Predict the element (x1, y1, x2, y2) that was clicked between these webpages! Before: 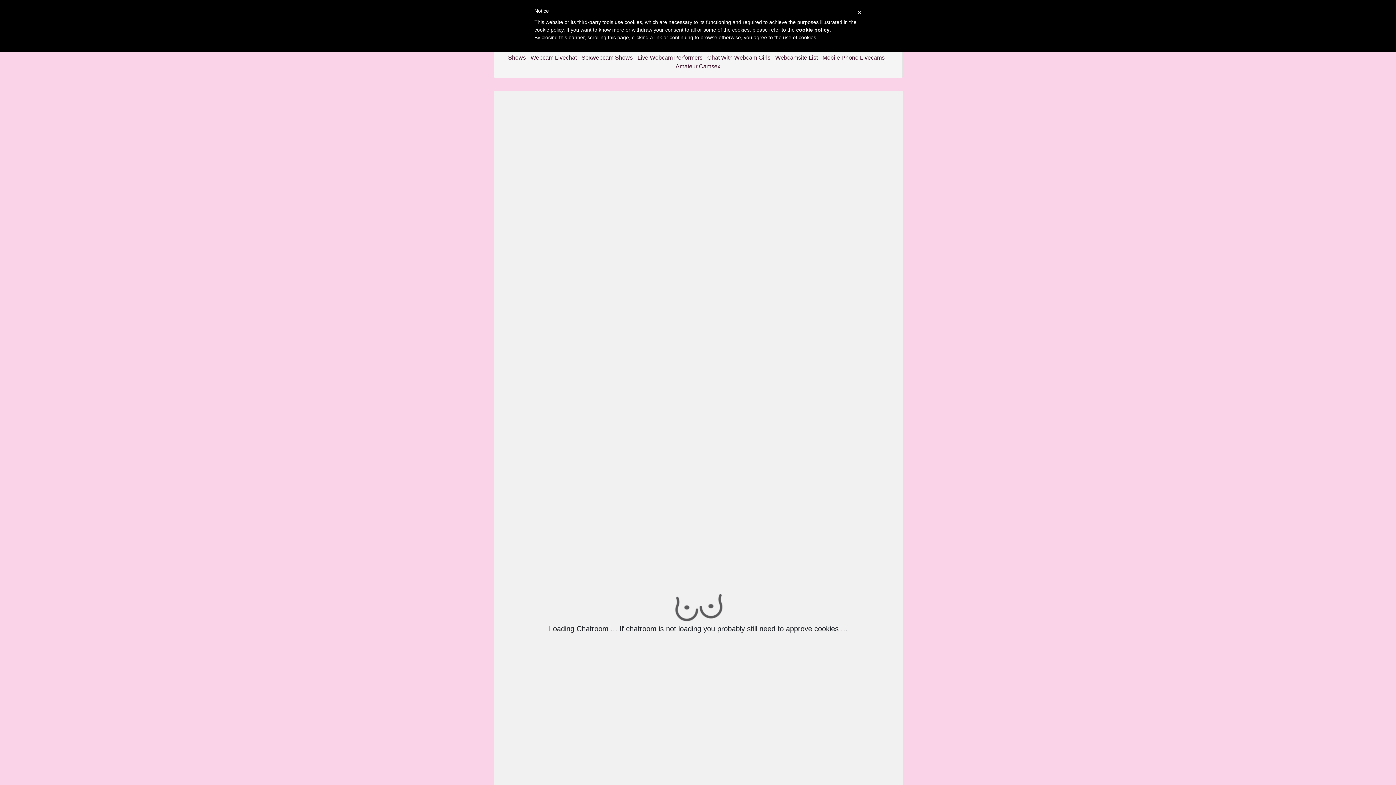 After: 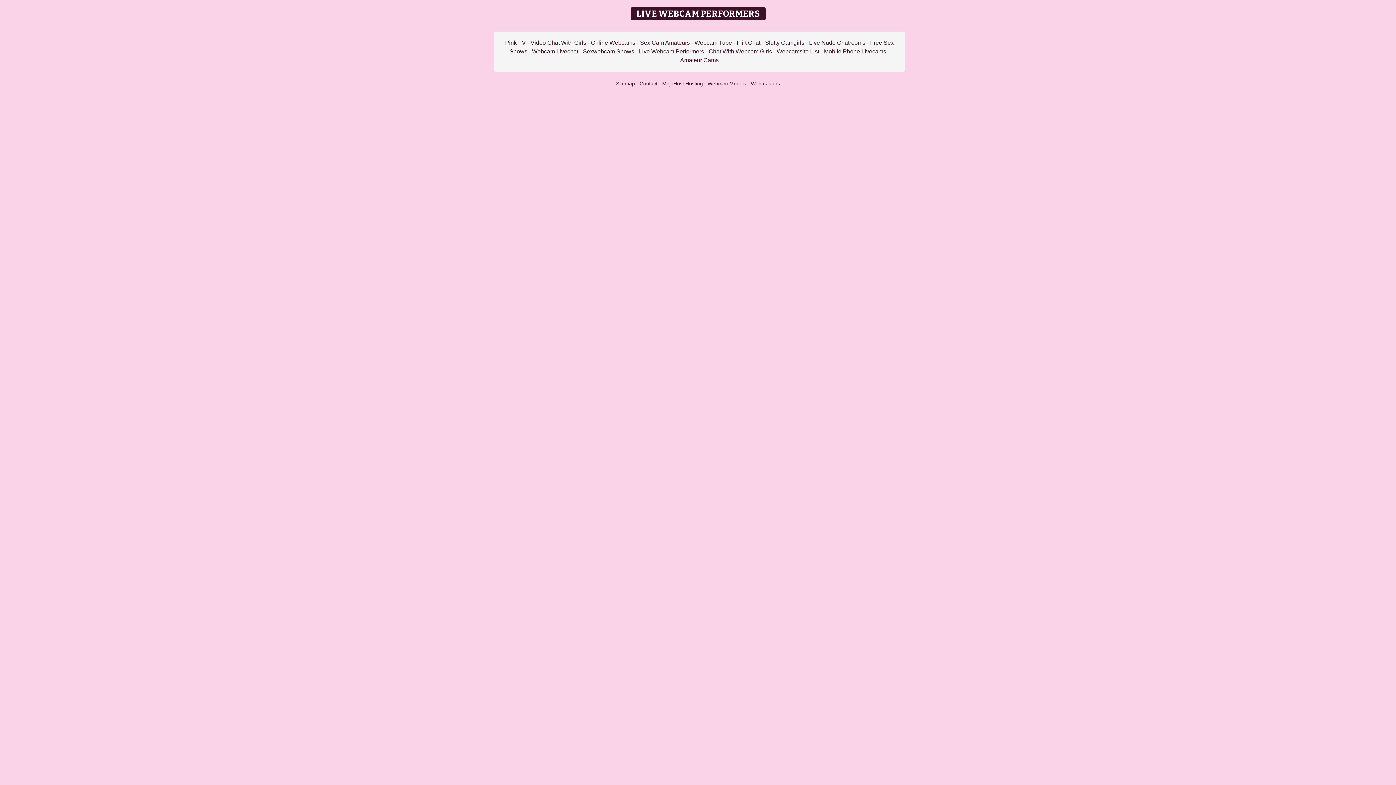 Action: bbox: (637, 54, 702, 60) label: Live Webcam Performers